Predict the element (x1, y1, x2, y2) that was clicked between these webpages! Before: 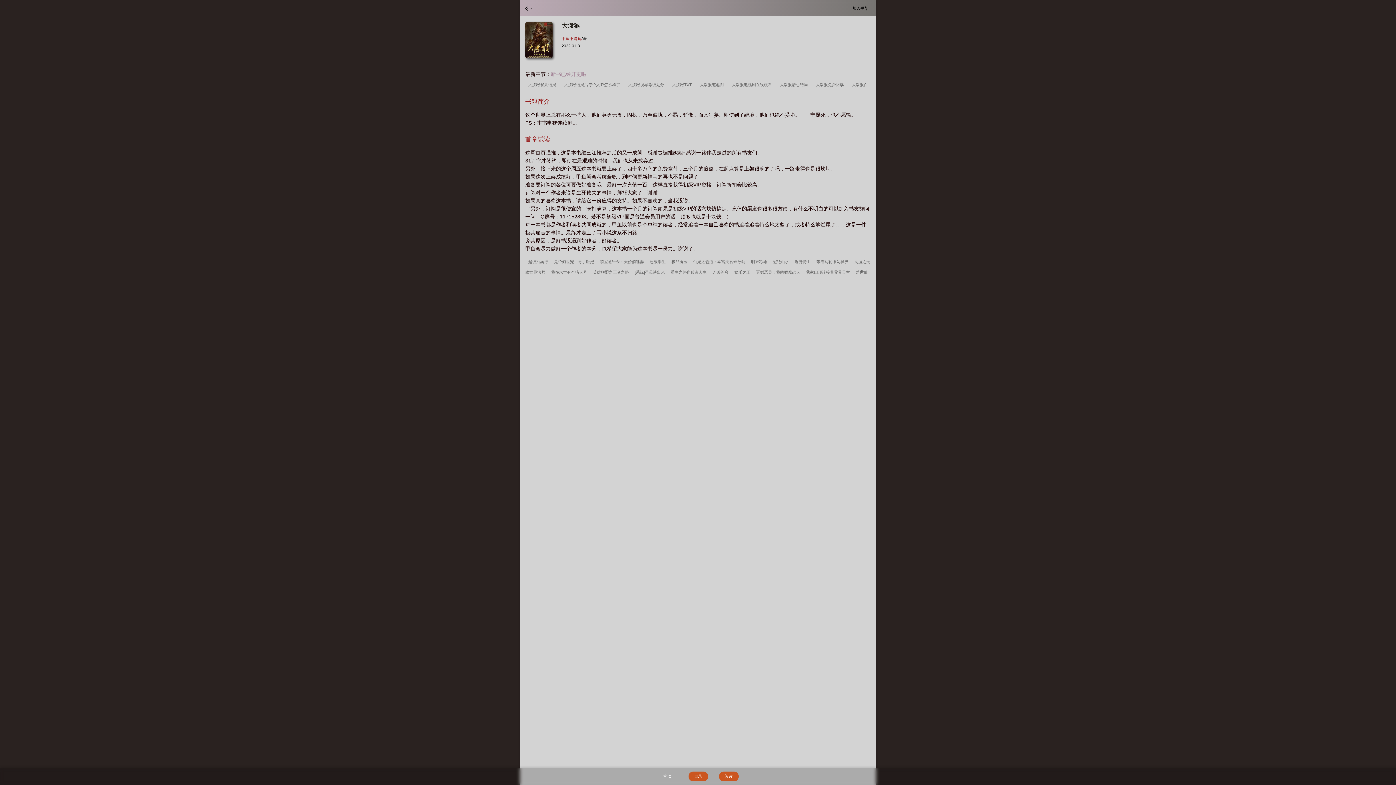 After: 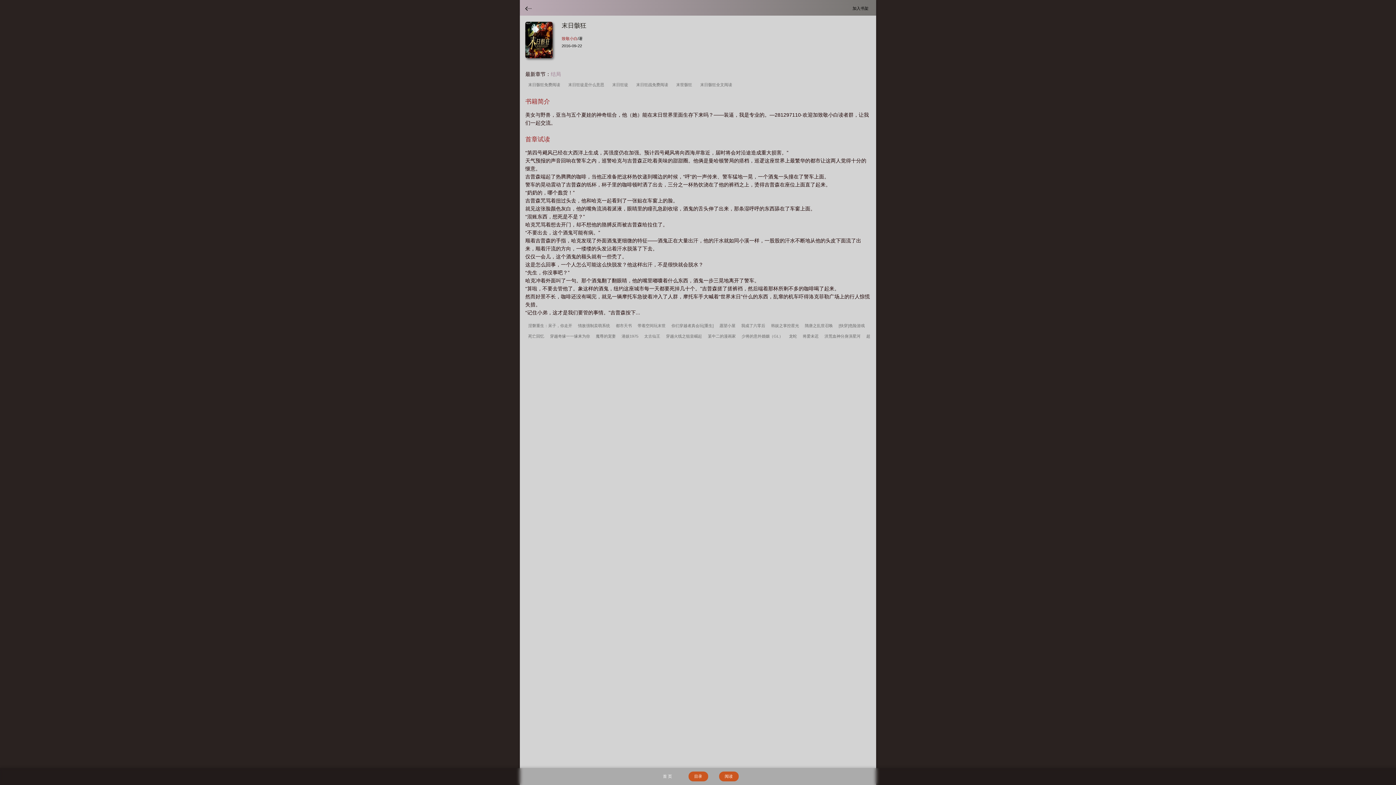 Action: label: 英雄联盟之王者之路 bbox: (591, 269, 630, 275)